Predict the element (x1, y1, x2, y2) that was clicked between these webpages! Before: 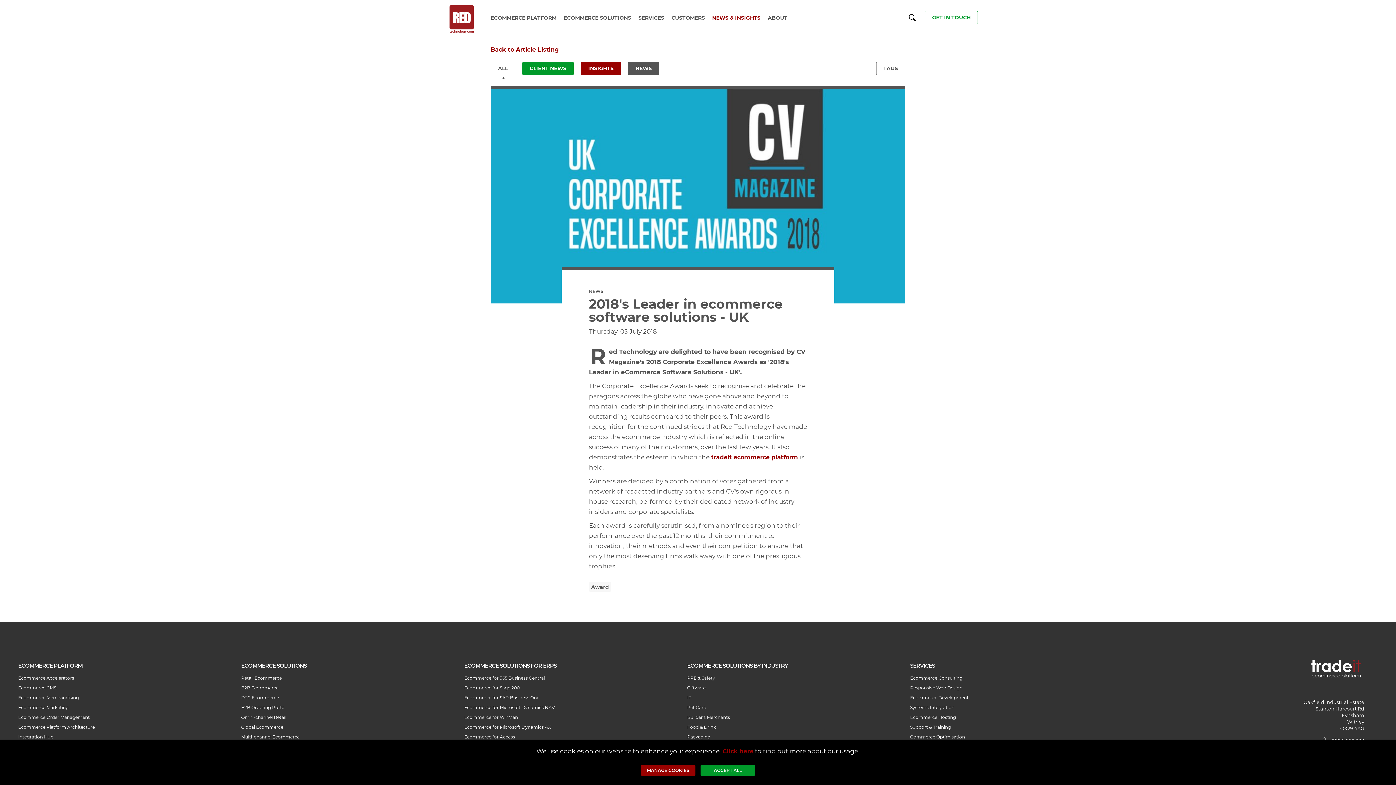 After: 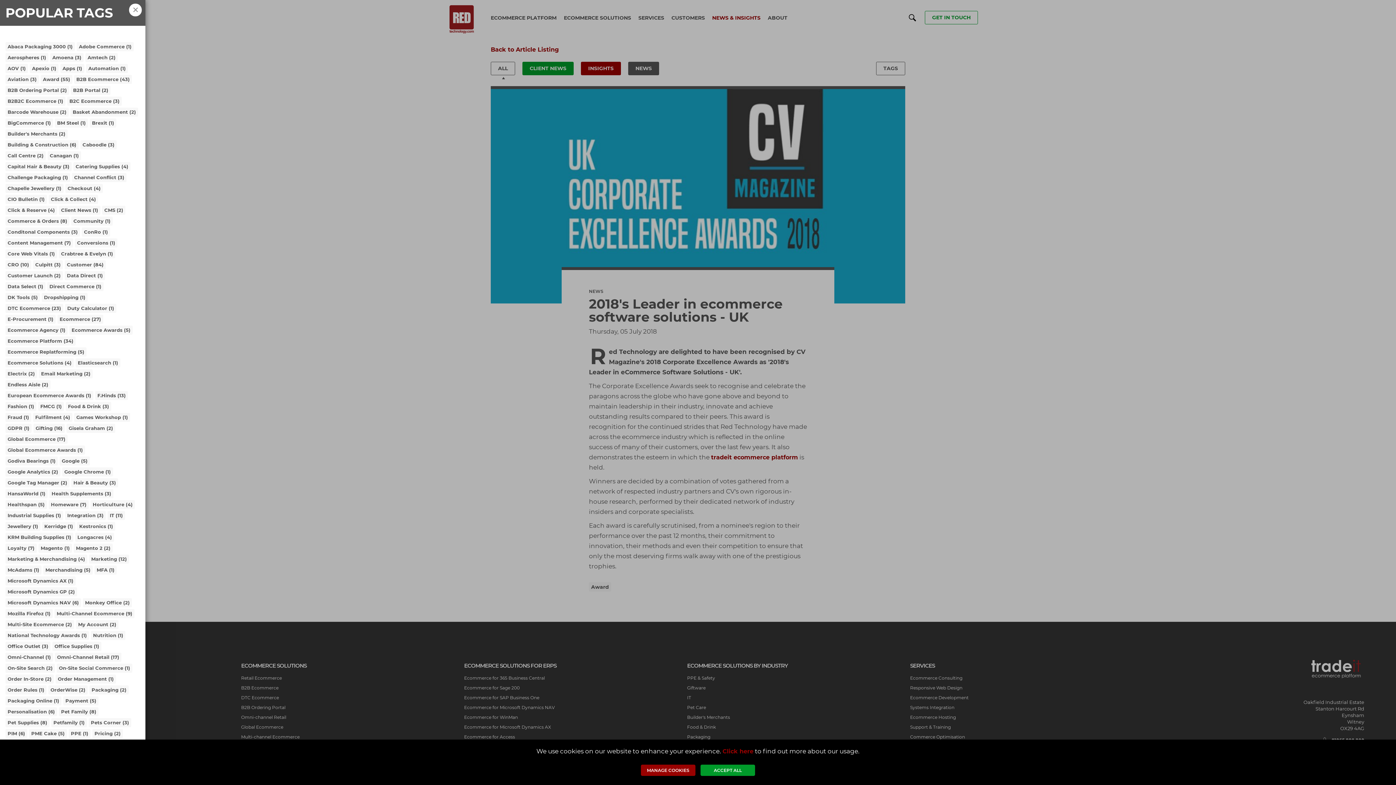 Action: bbox: (876, 61, 905, 75) label: TAGS